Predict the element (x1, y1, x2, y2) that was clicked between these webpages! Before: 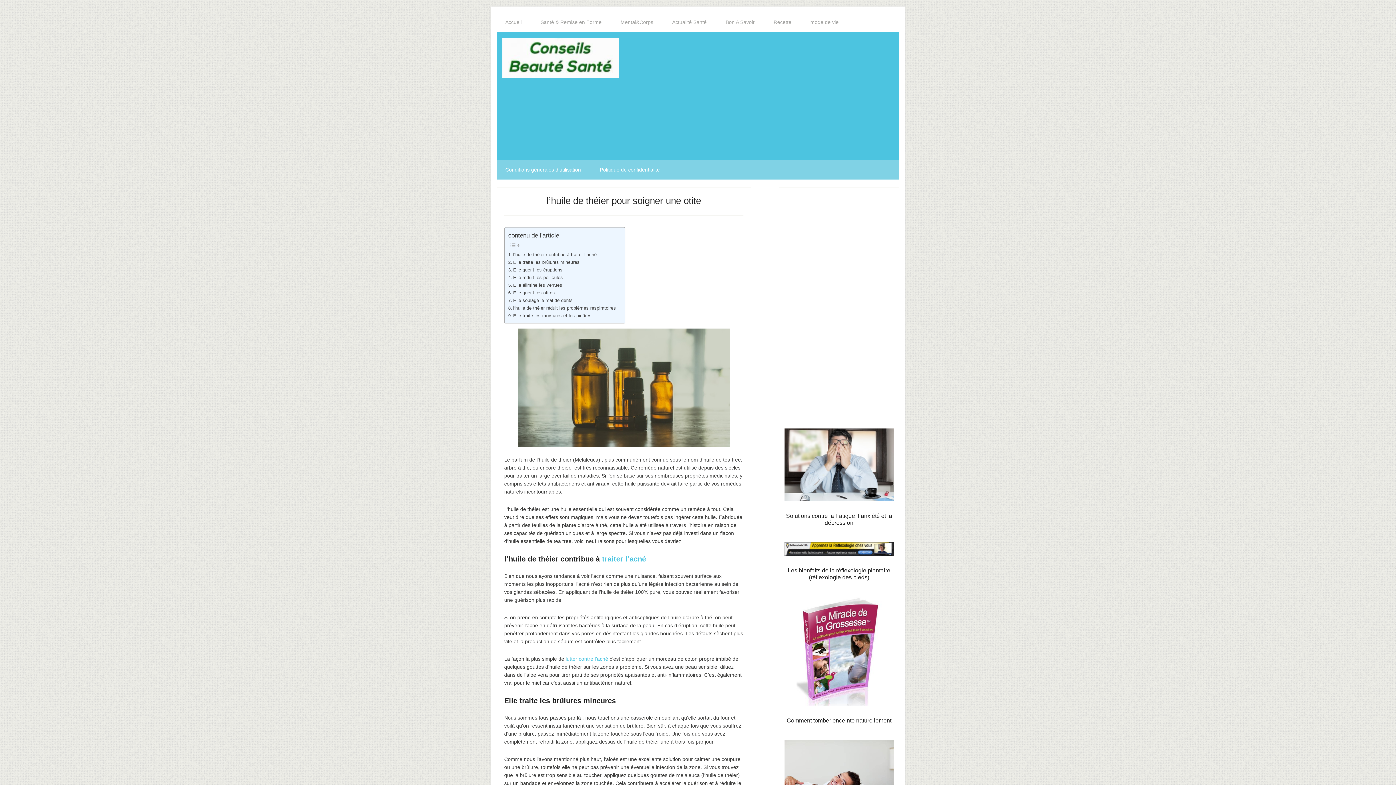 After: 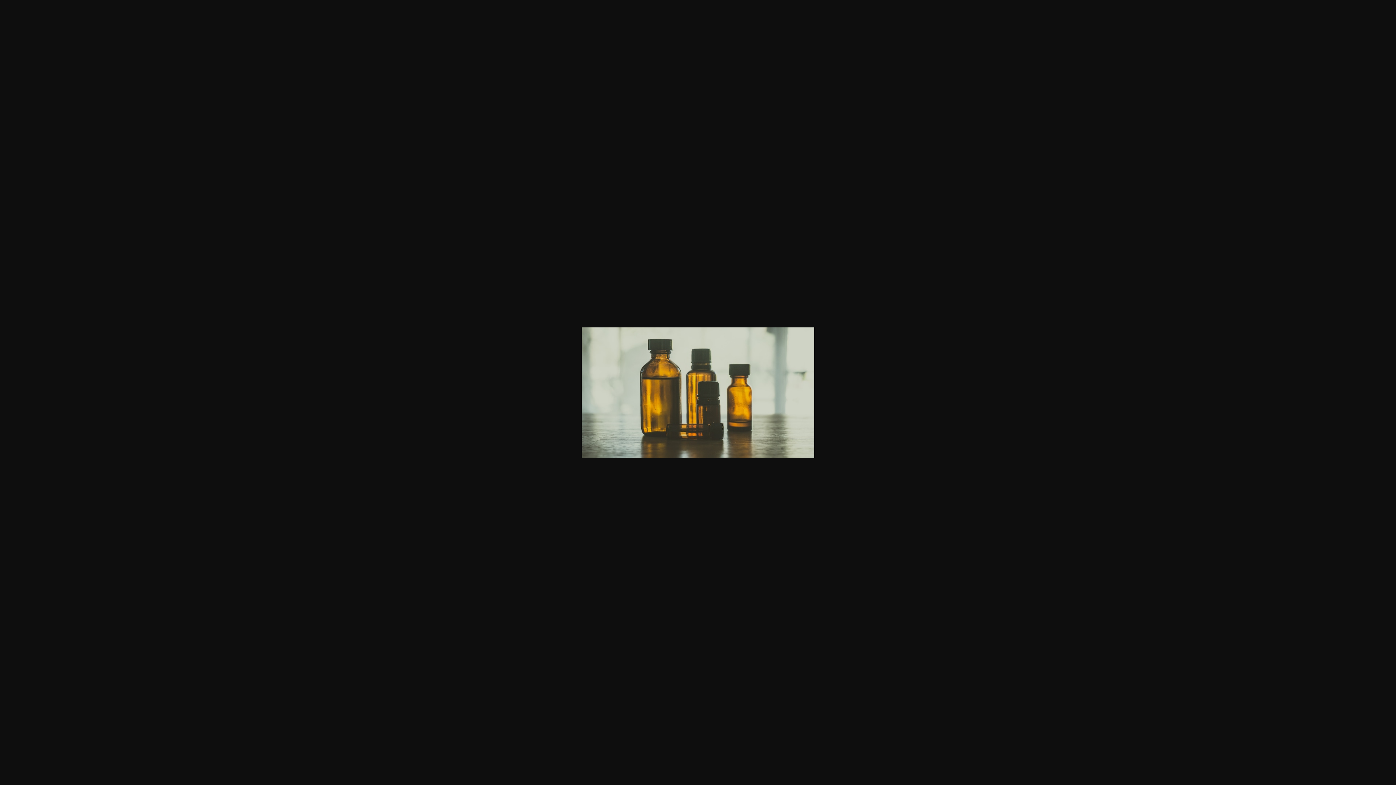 Action: bbox: (504, 328, 743, 447)